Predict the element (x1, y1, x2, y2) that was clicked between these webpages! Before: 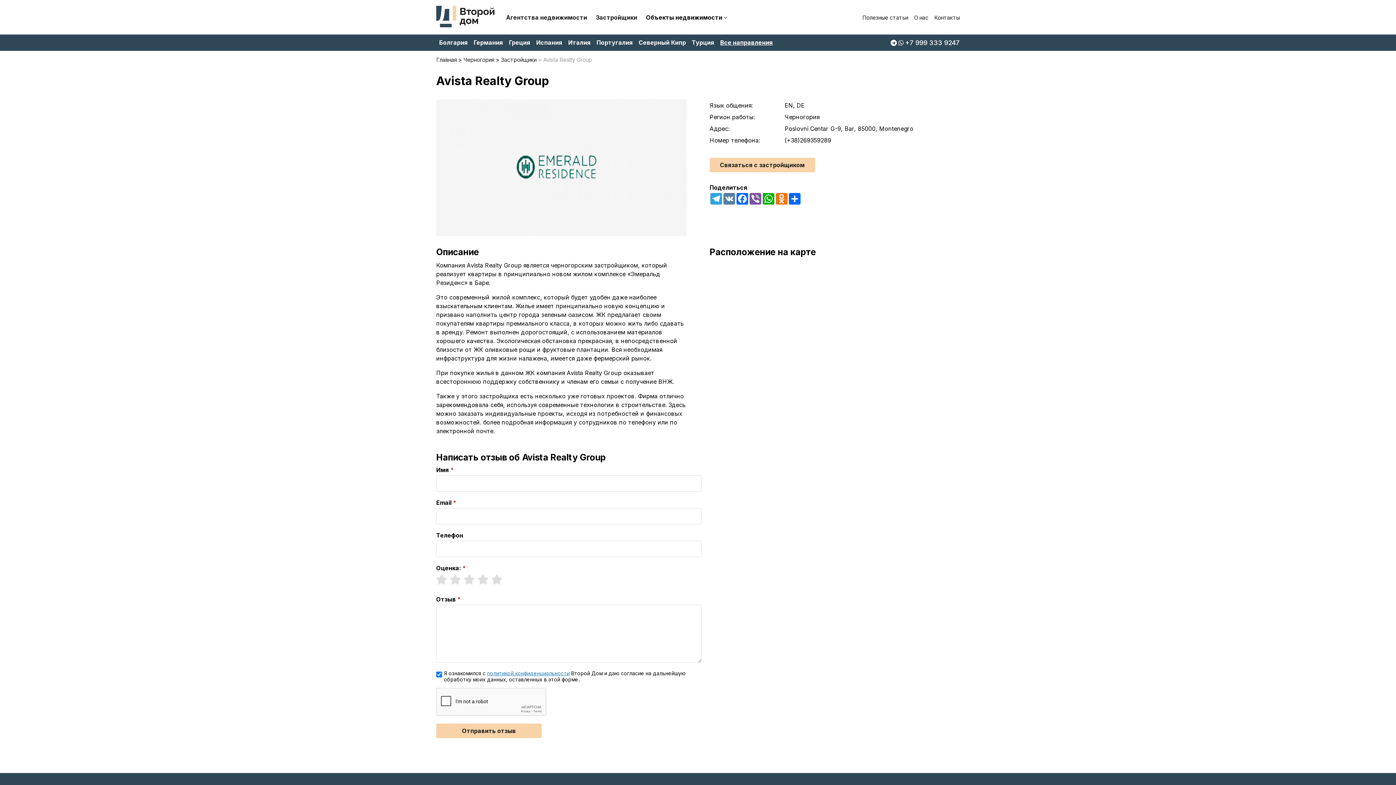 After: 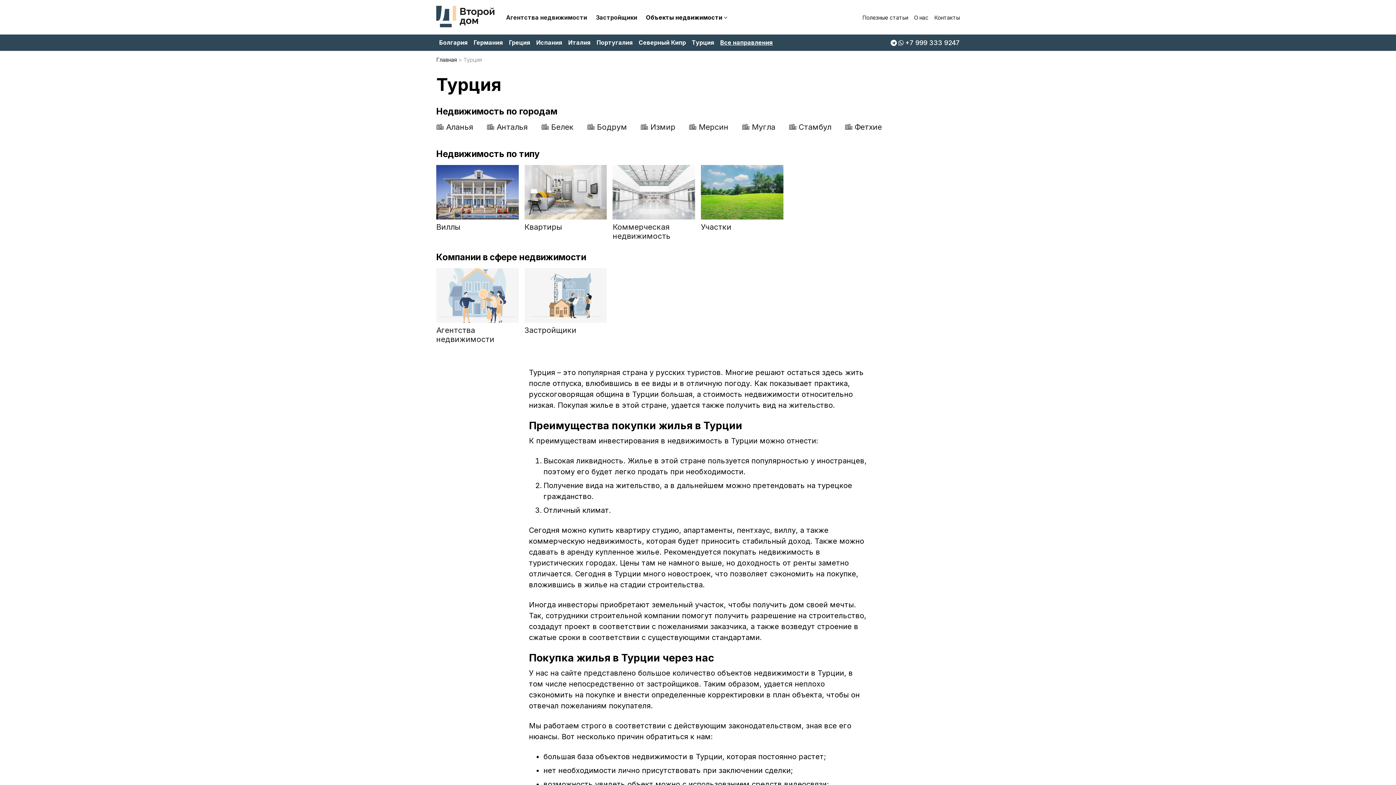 Action: label: Турция bbox: (689, 34, 717, 50)